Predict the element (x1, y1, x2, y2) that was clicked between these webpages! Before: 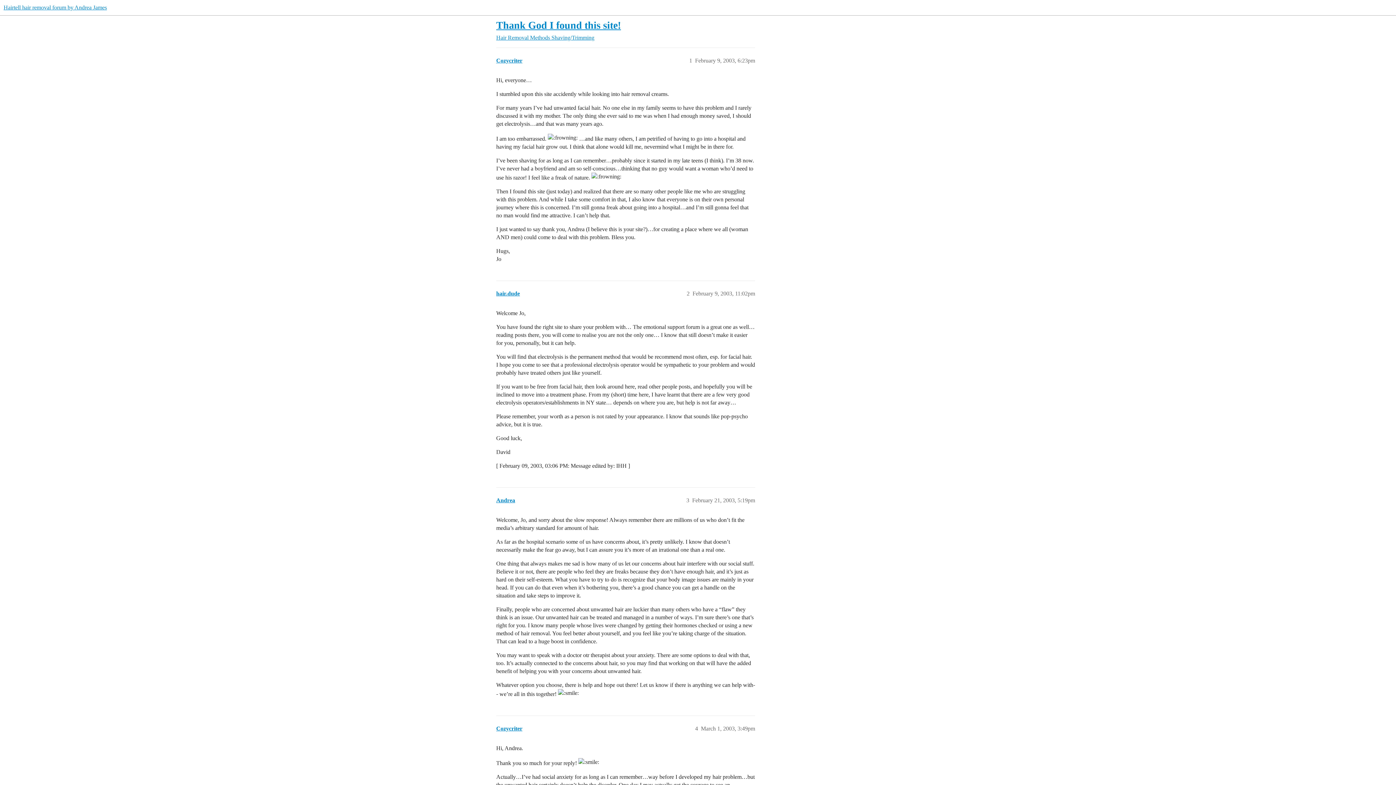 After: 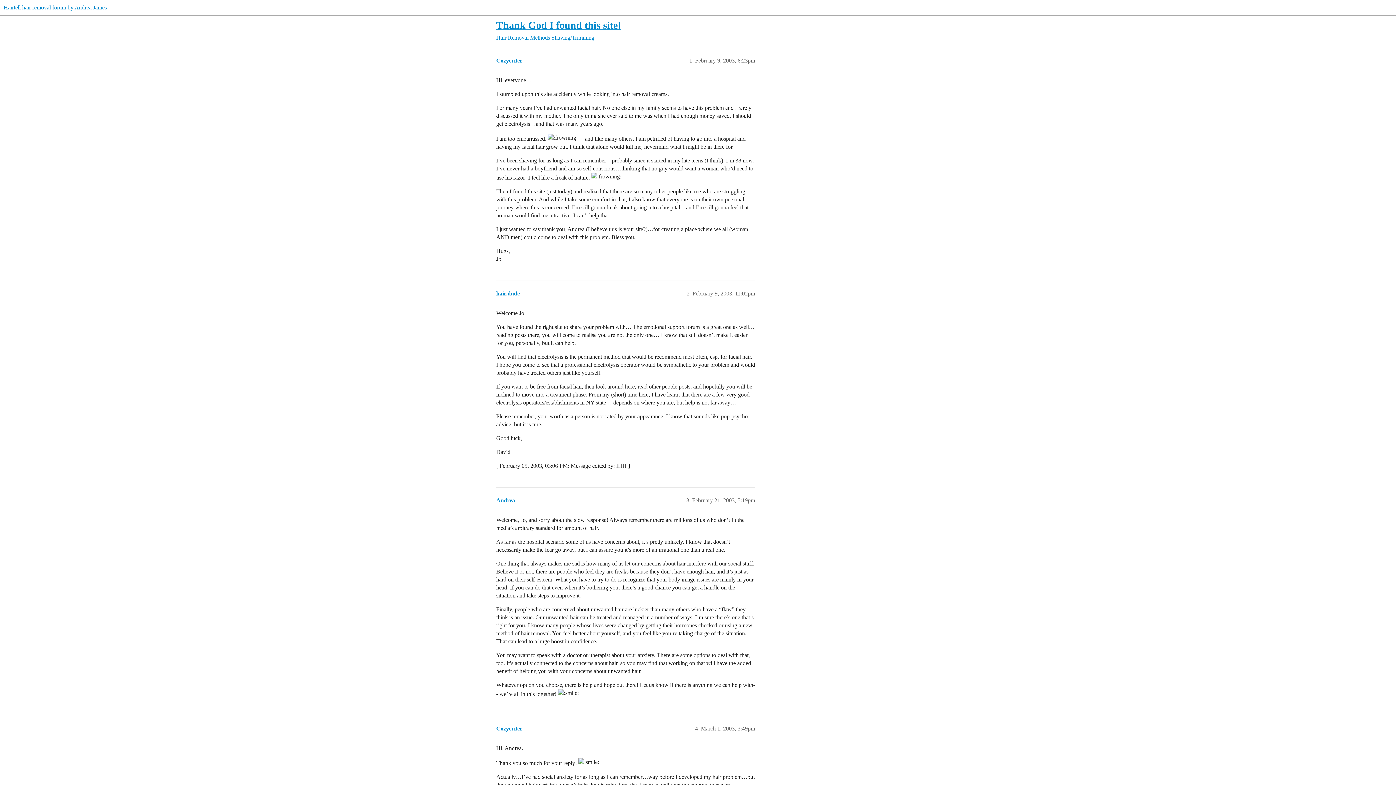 Action: label: Thank God I found this site! bbox: (496, 19, 621, 30)